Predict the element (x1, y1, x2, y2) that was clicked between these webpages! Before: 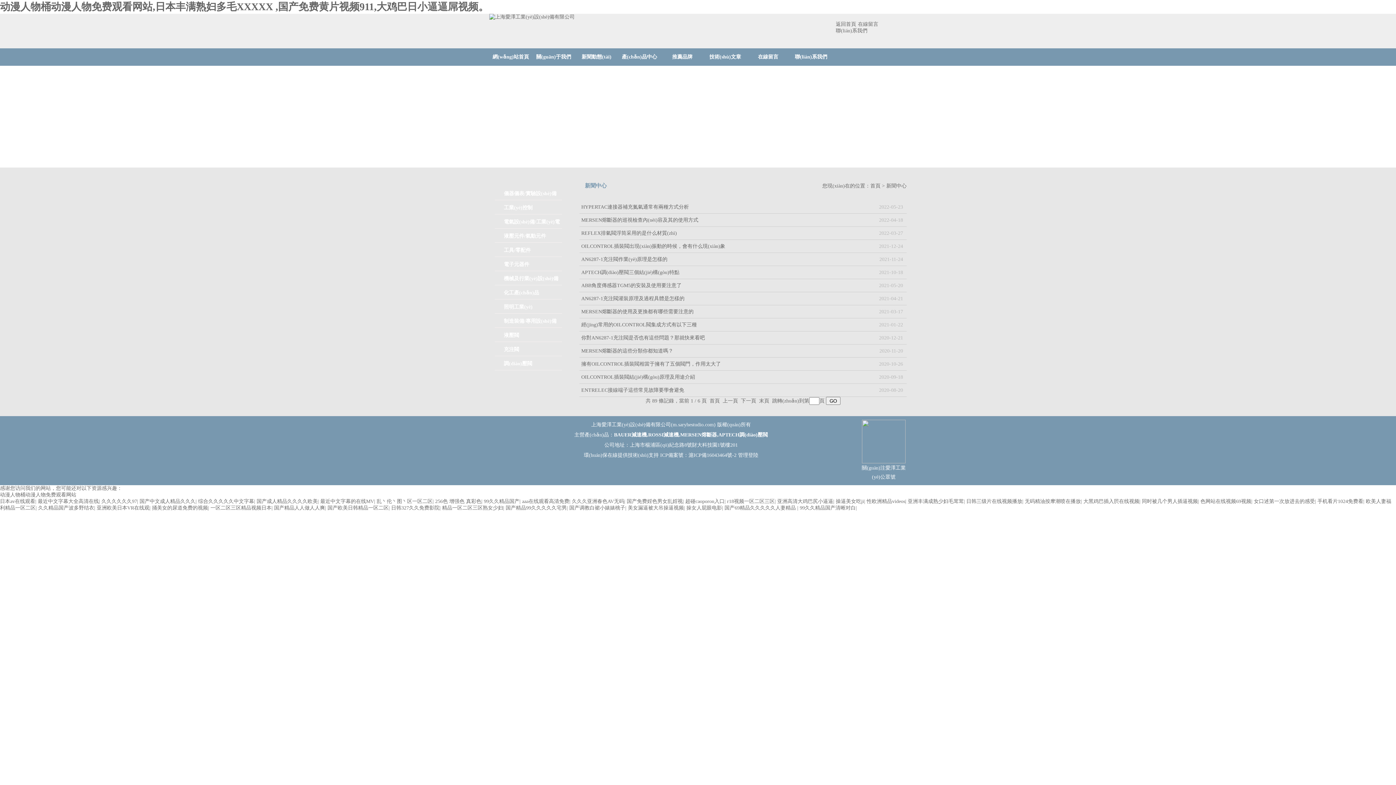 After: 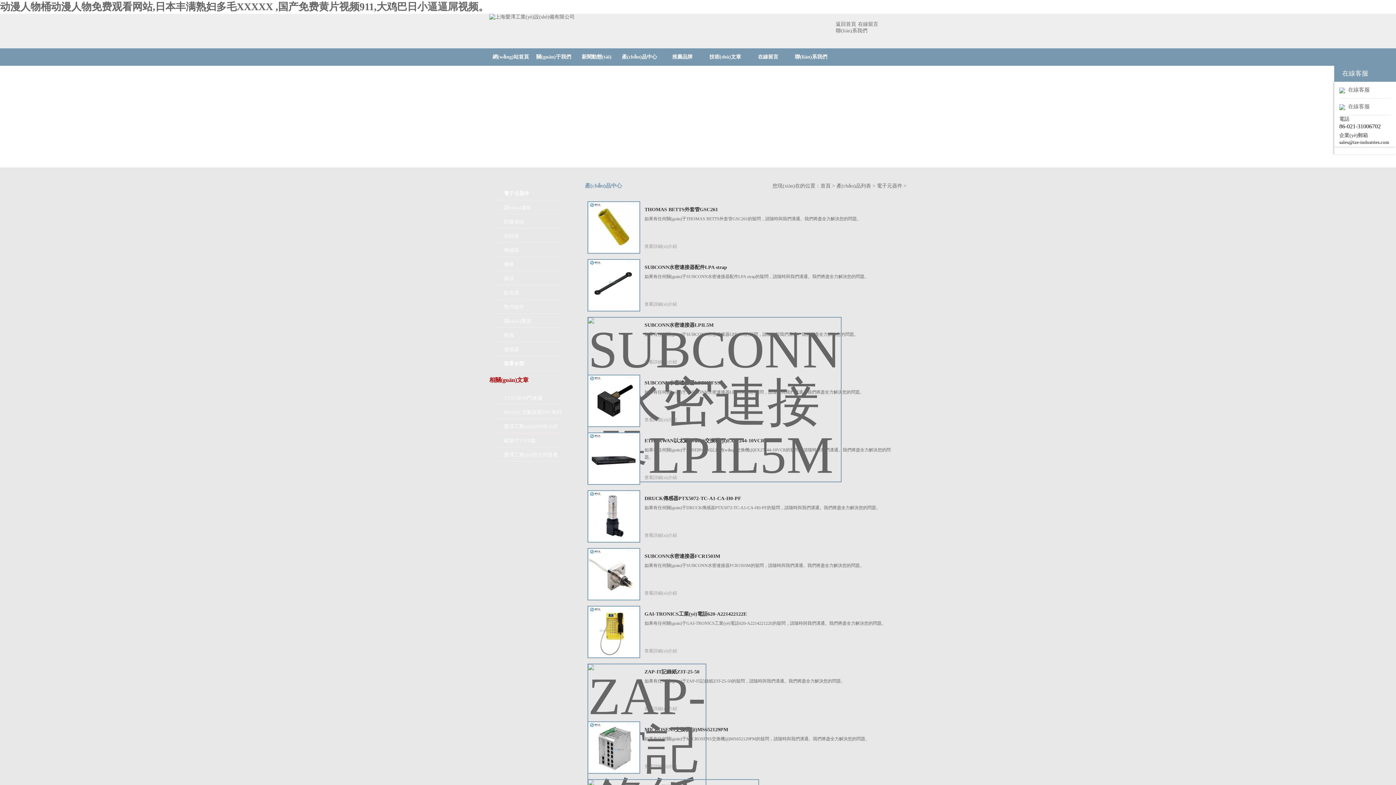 Action: label: 電子元器件 bbox: (494, 258, 562, 271)